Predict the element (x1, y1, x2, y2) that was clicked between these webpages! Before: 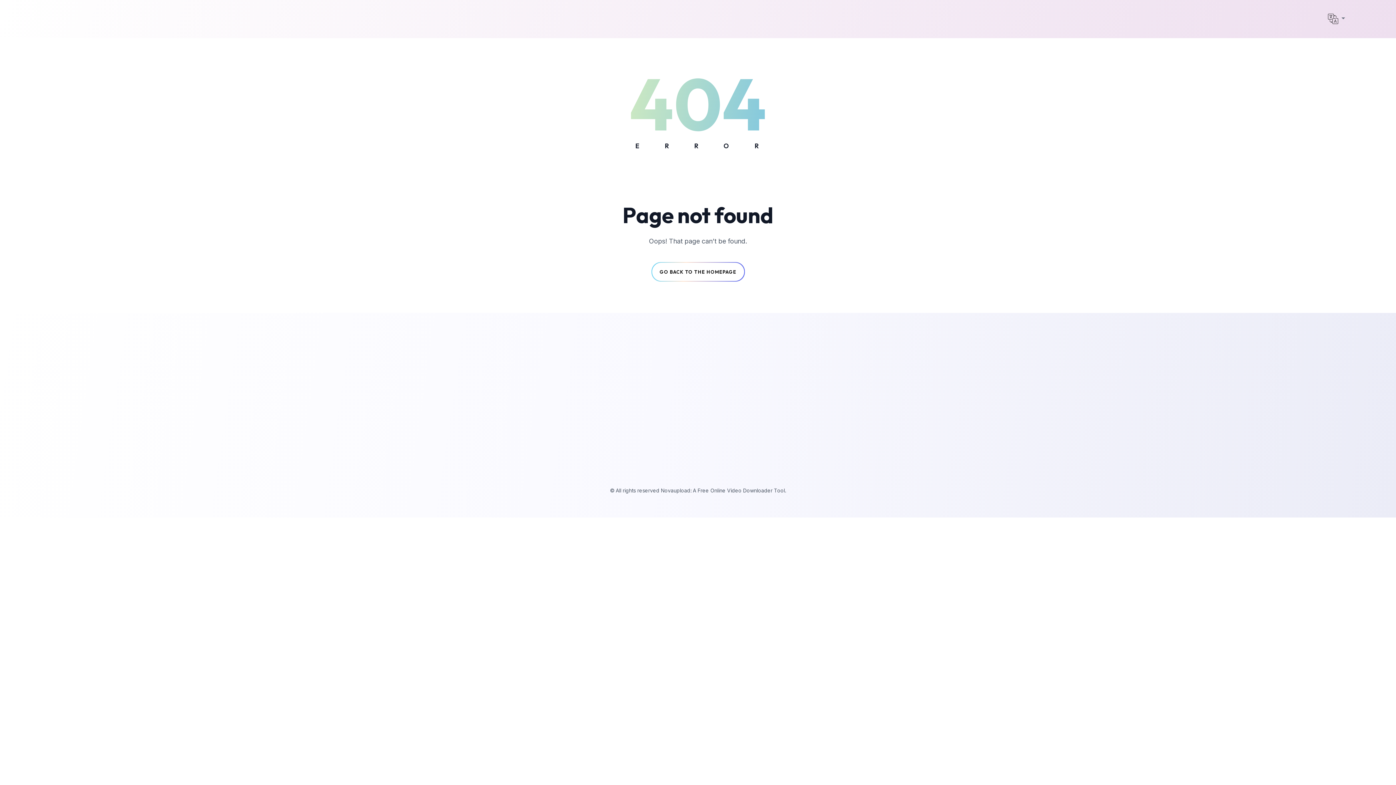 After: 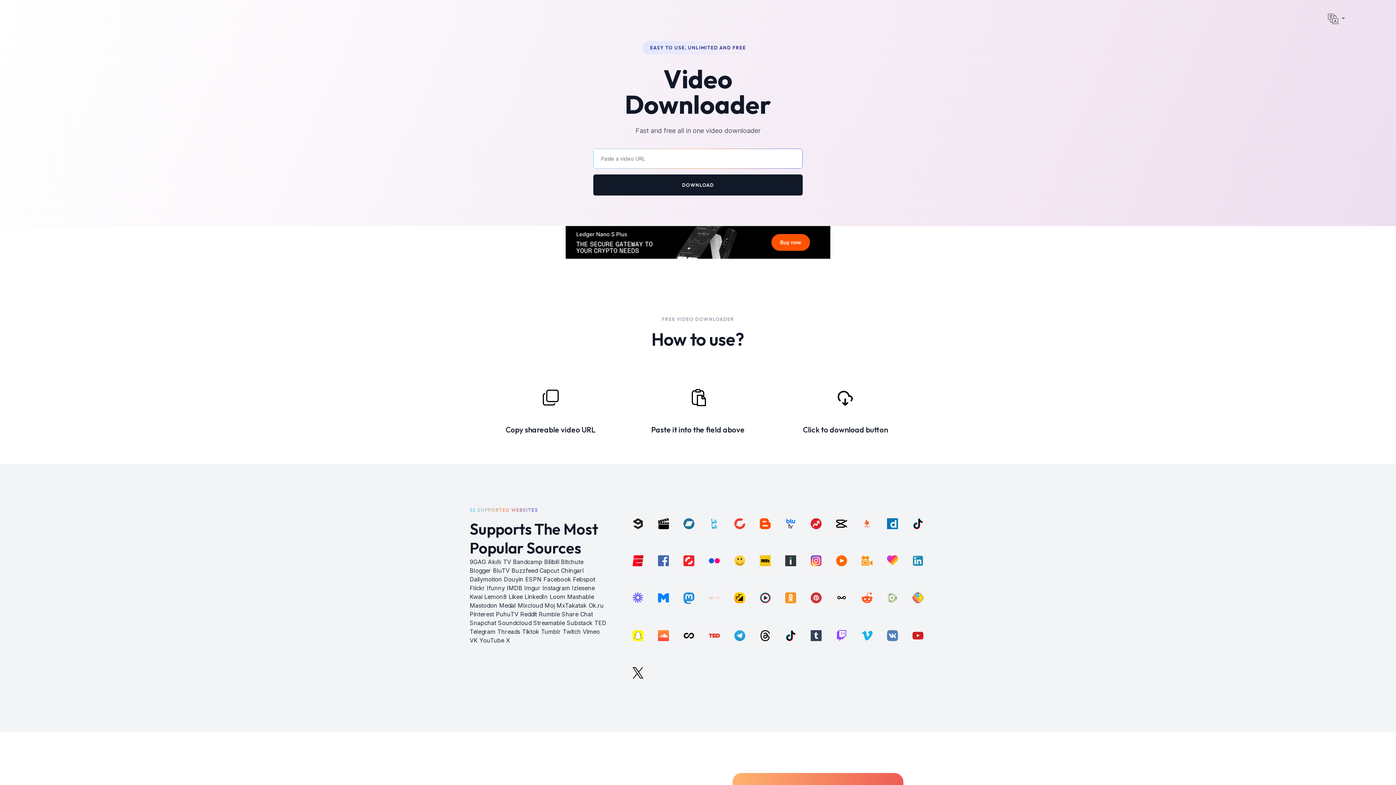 Action: bbox: (572, 347, 824, 451)